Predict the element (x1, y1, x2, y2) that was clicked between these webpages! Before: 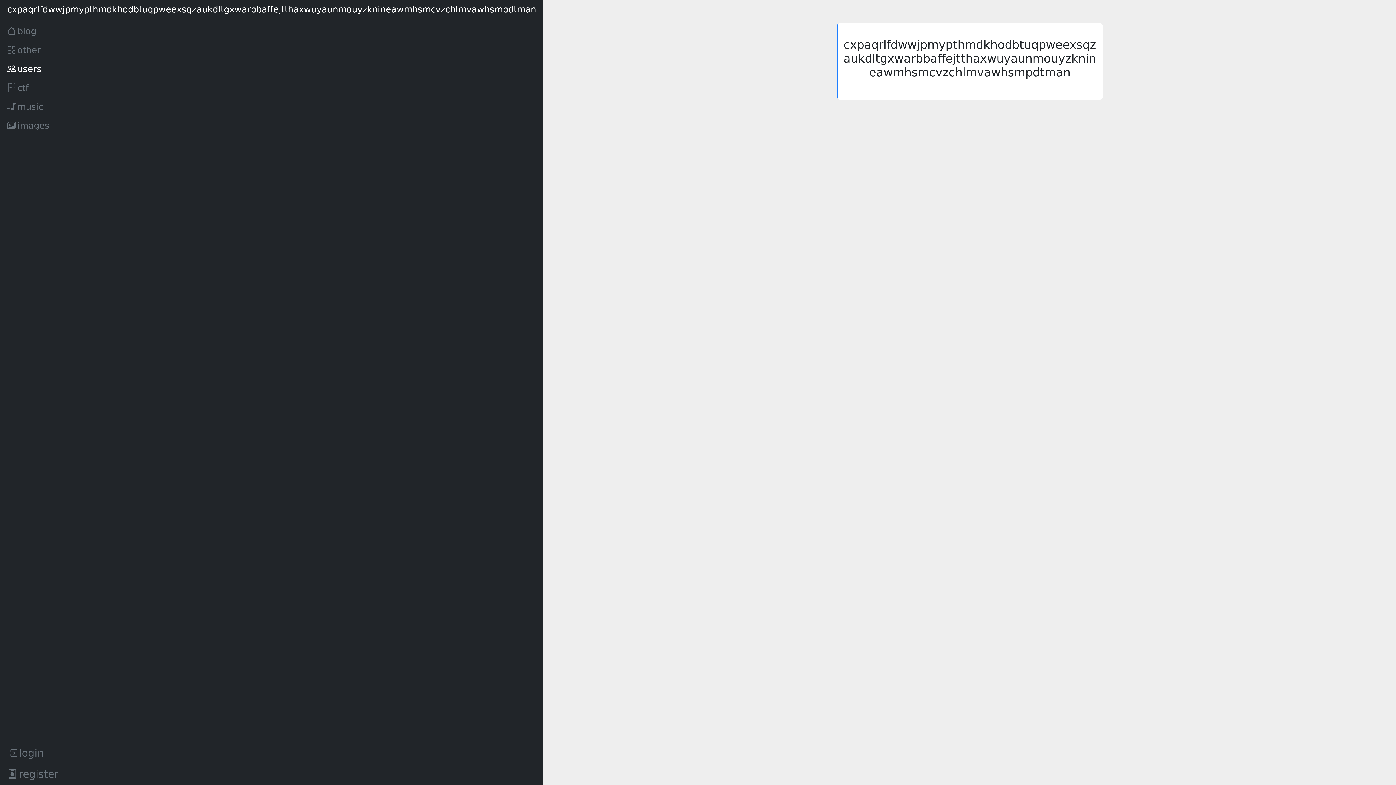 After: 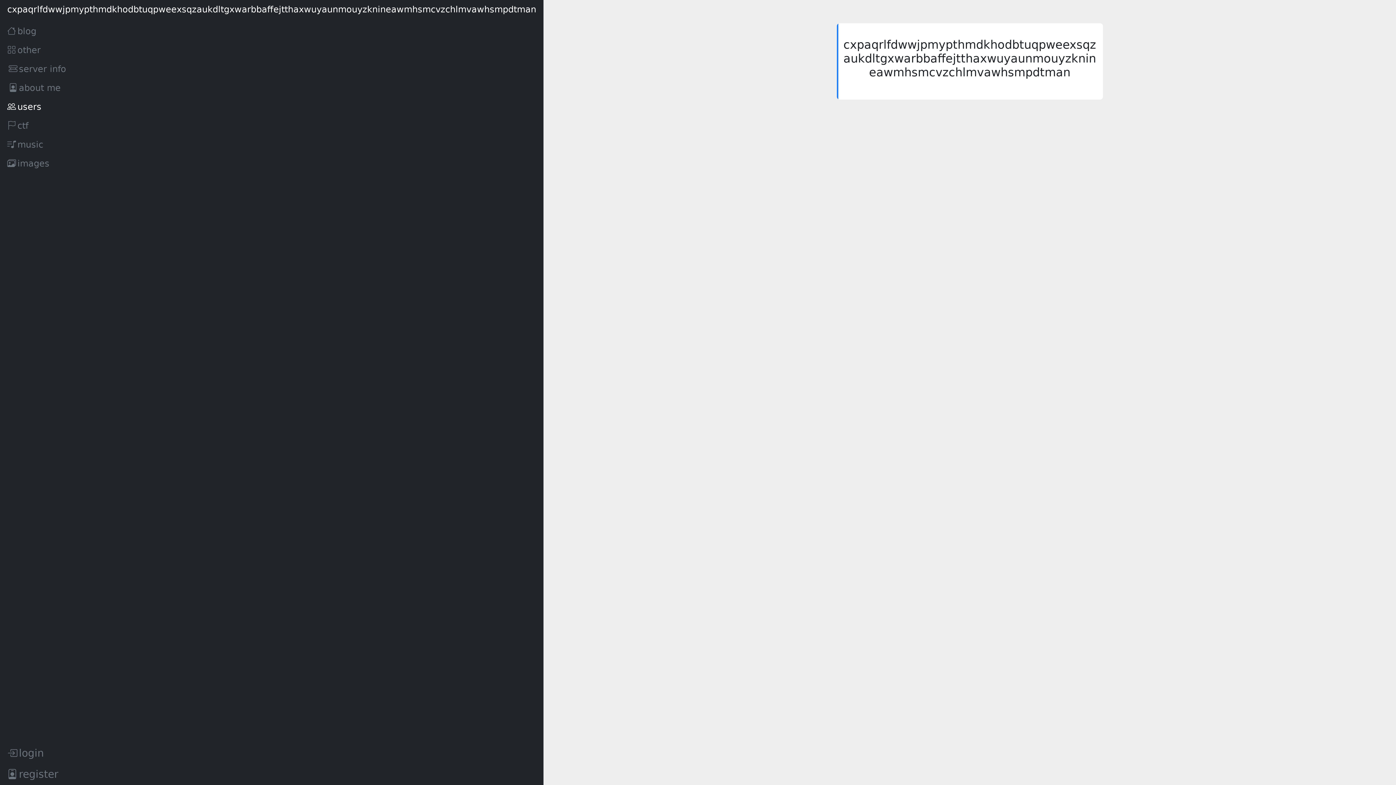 Action: label: other bbox: (7, 40, 40, 59)